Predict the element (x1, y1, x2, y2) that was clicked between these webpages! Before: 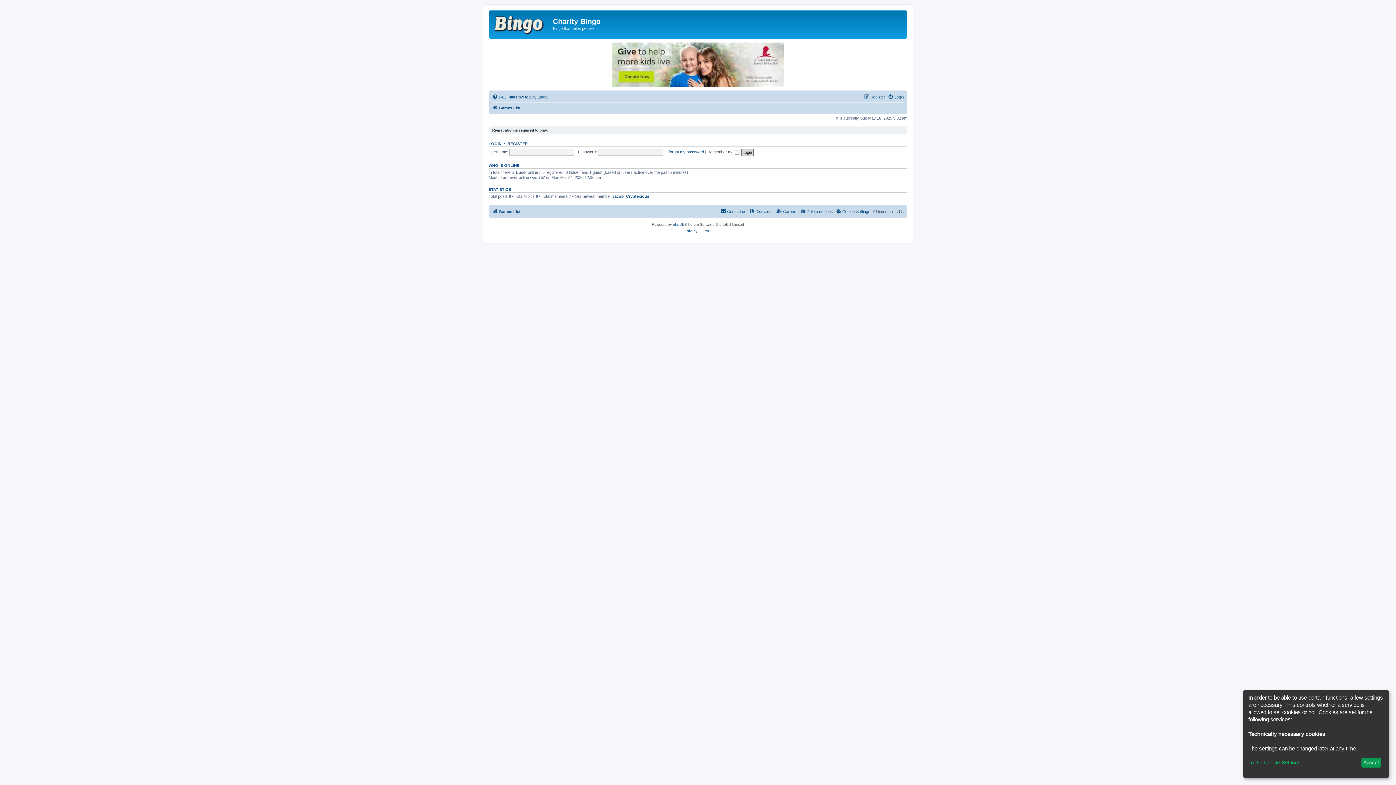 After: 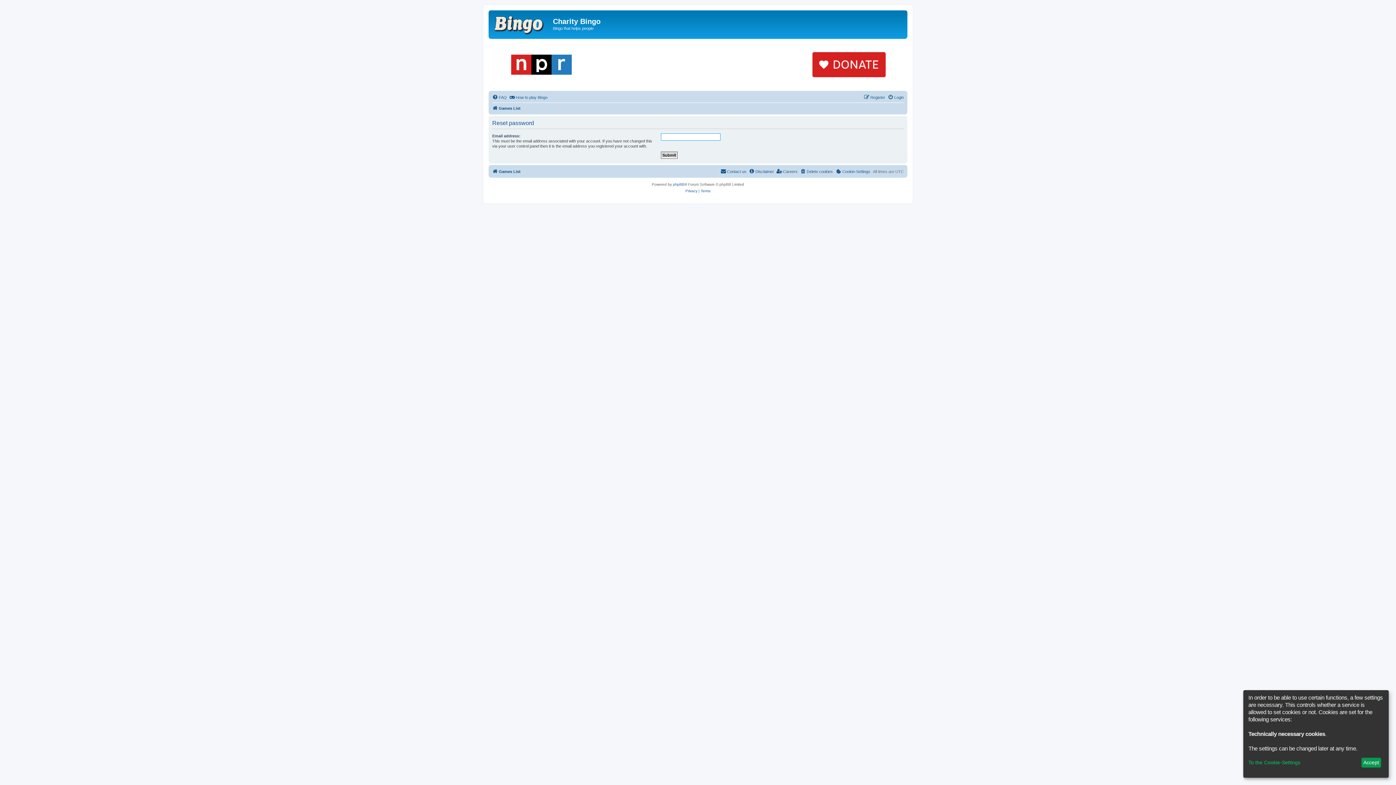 Action: label: I forgot my password bbox: (666, 149, 704, 154)